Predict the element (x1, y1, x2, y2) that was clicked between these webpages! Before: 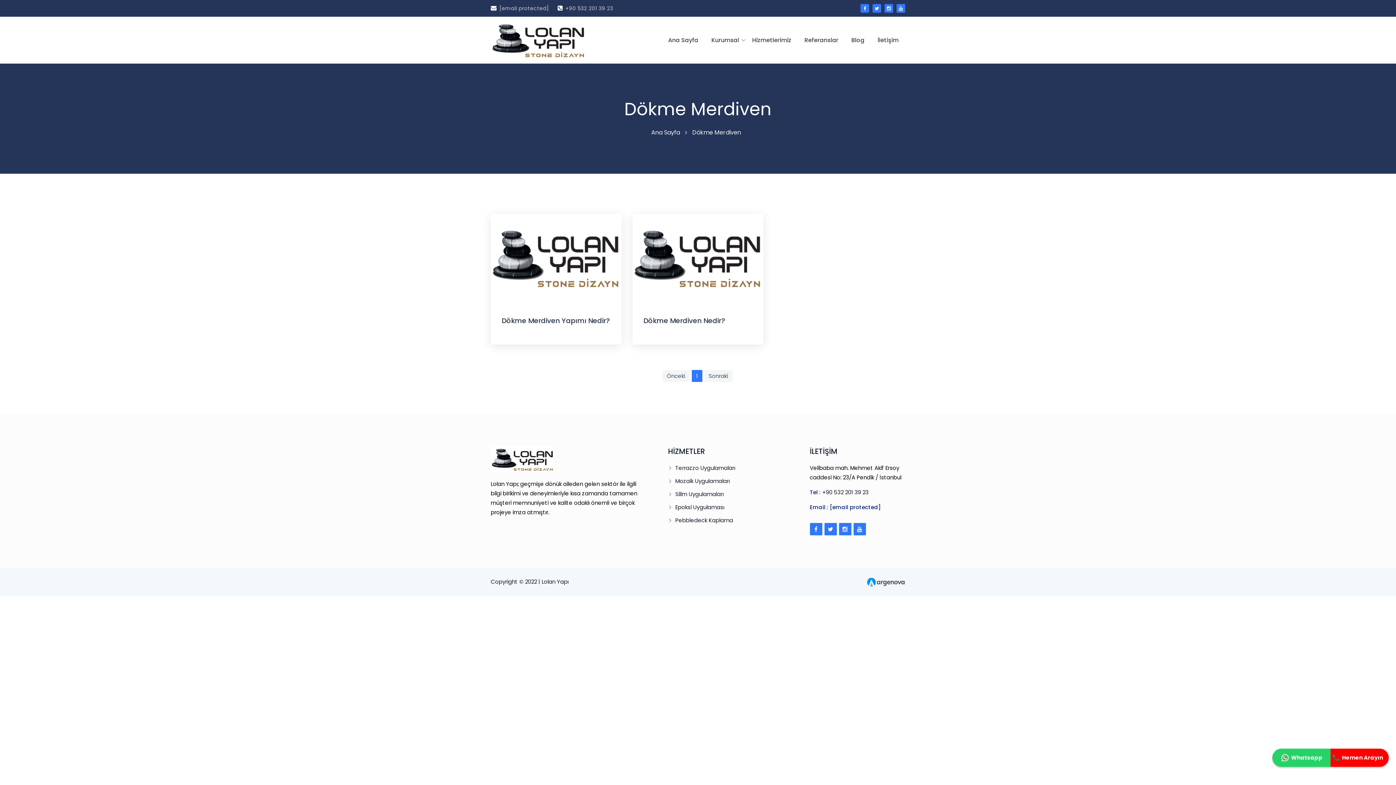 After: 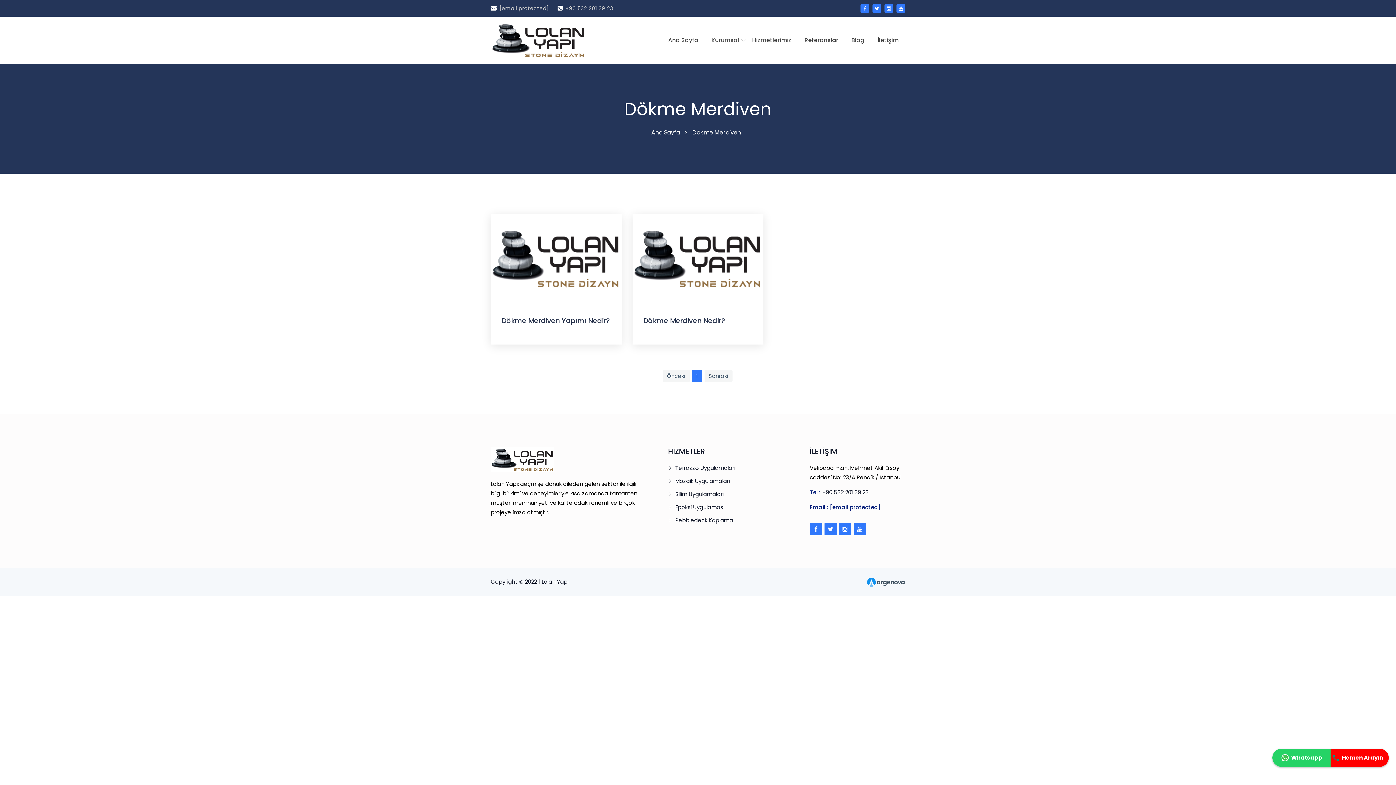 Action: label: +90 532 201 39 23 bbox: (557, 0, 613, 16)